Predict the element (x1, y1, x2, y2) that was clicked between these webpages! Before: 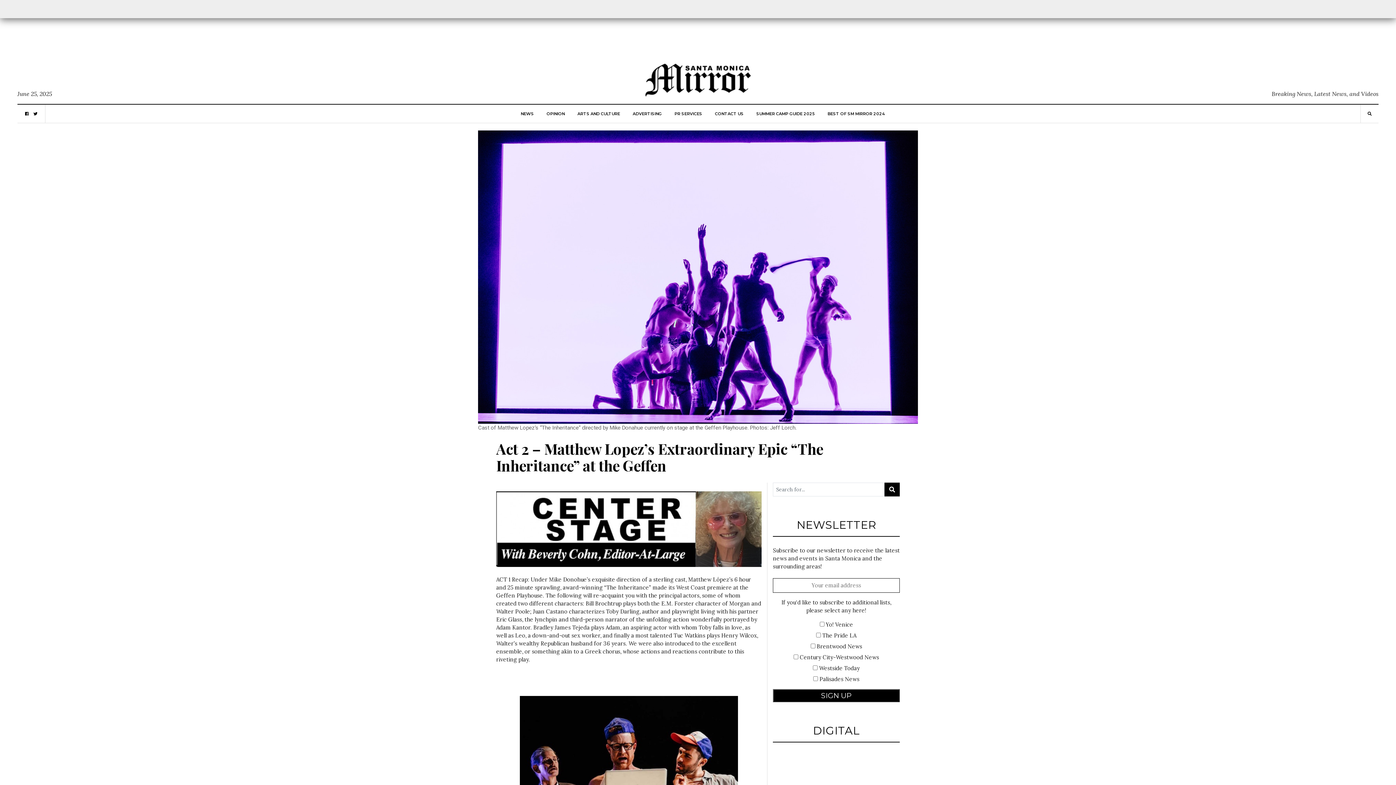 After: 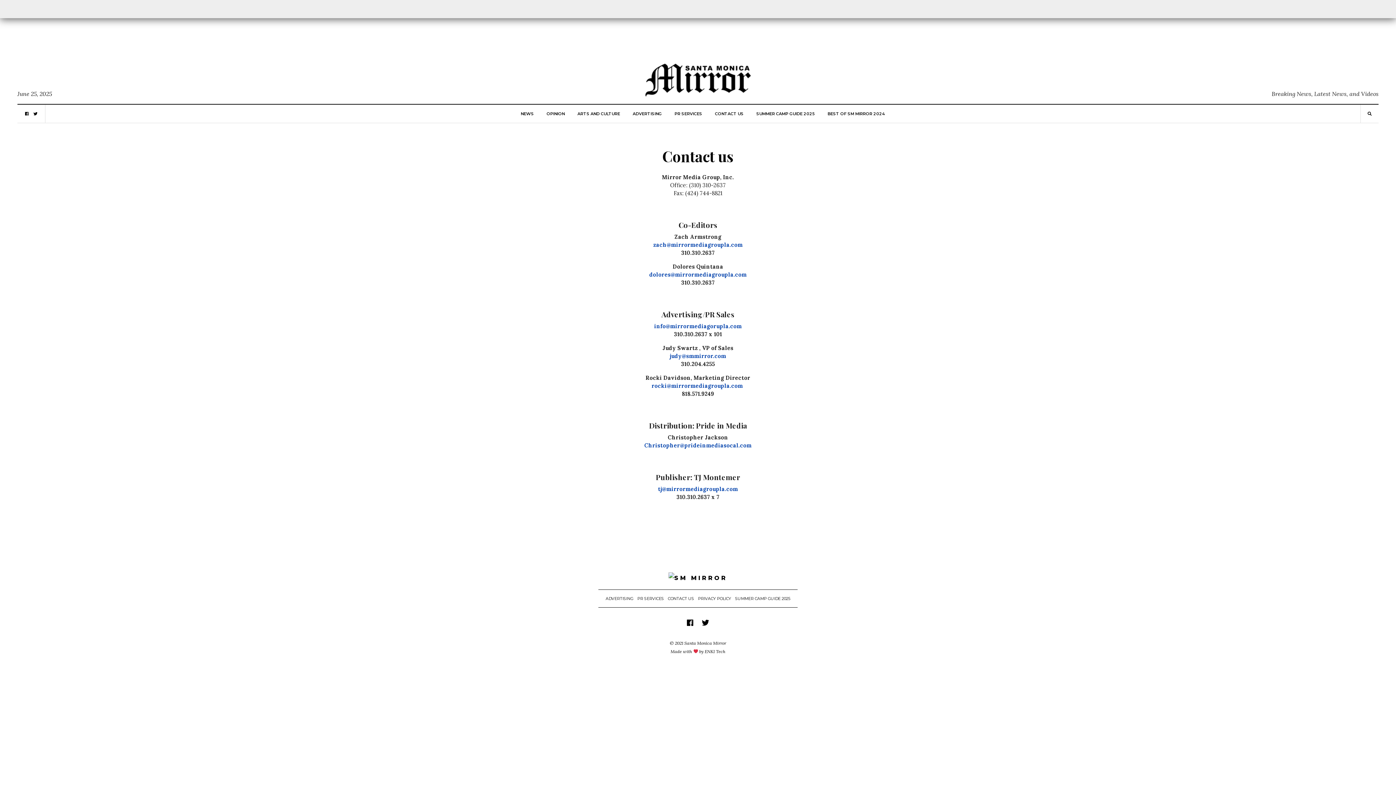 Action: bbox: (715, 104, 743, 122) label: CONTACT US